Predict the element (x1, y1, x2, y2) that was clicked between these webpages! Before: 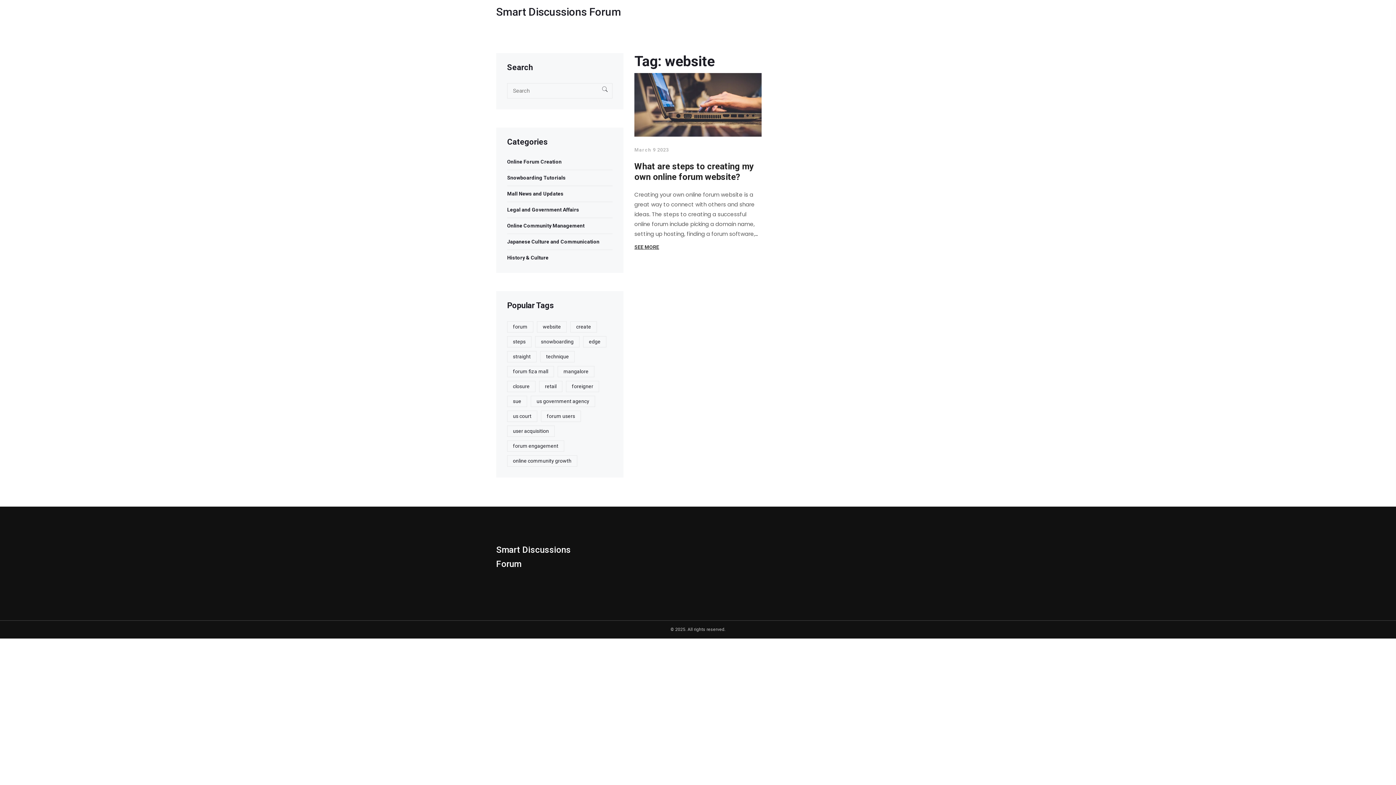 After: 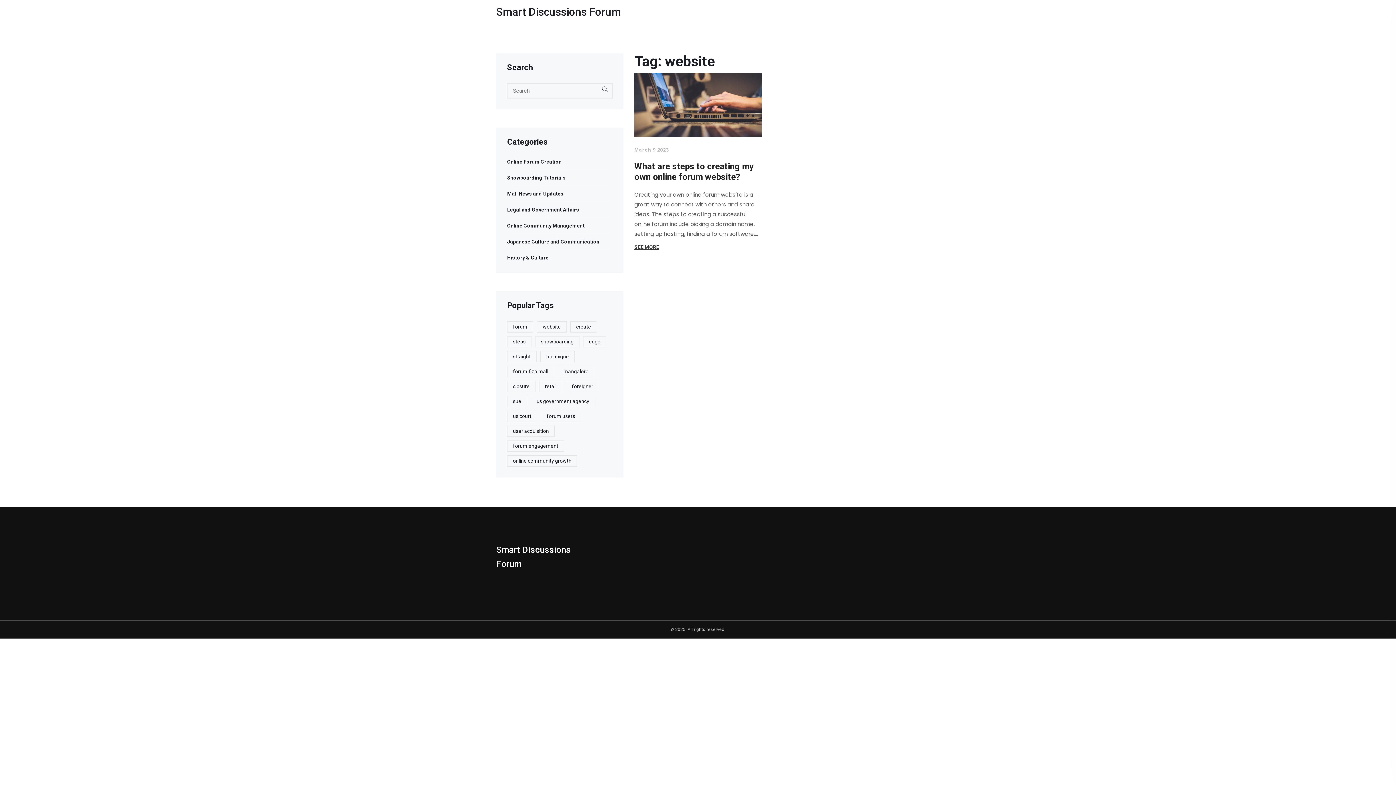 Action: label: website bbox: (537, 321, 566, 332)